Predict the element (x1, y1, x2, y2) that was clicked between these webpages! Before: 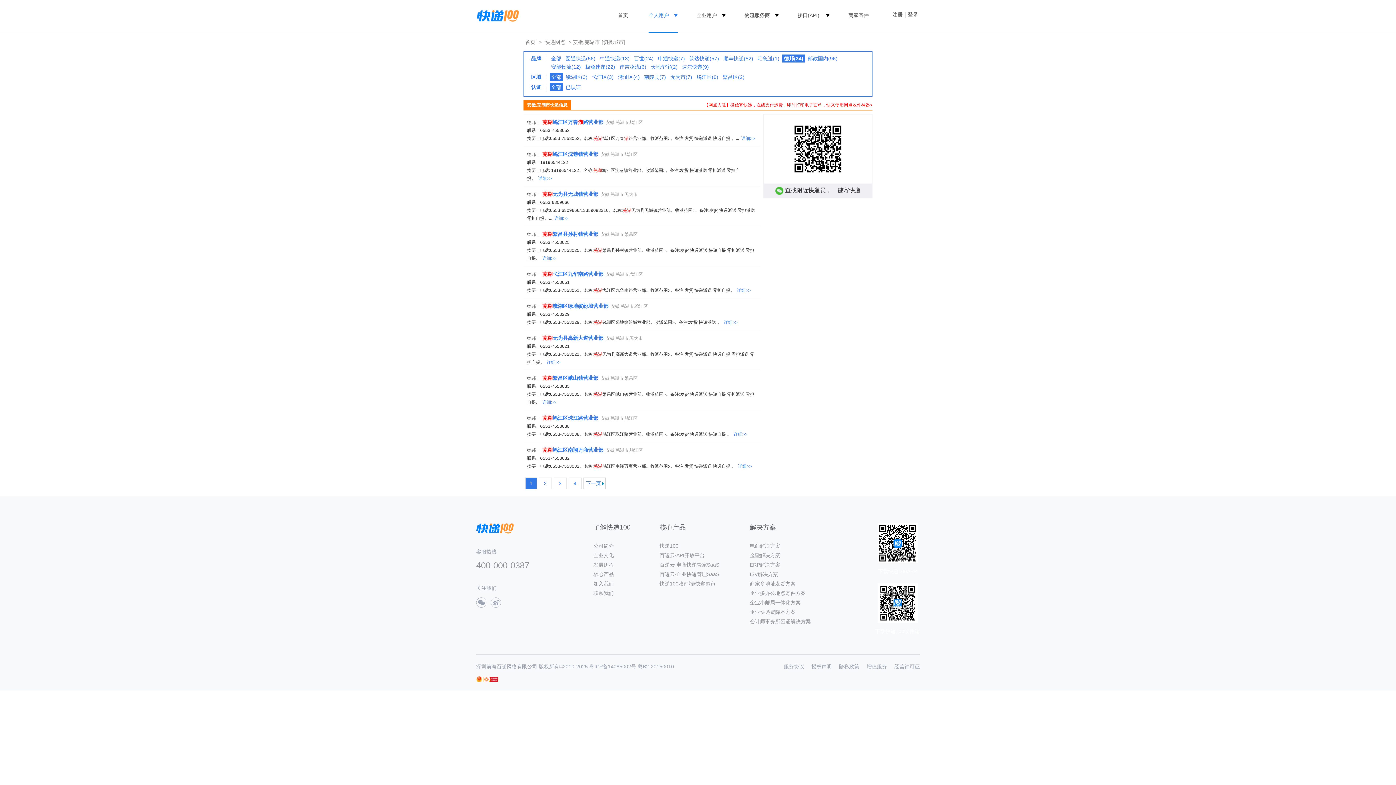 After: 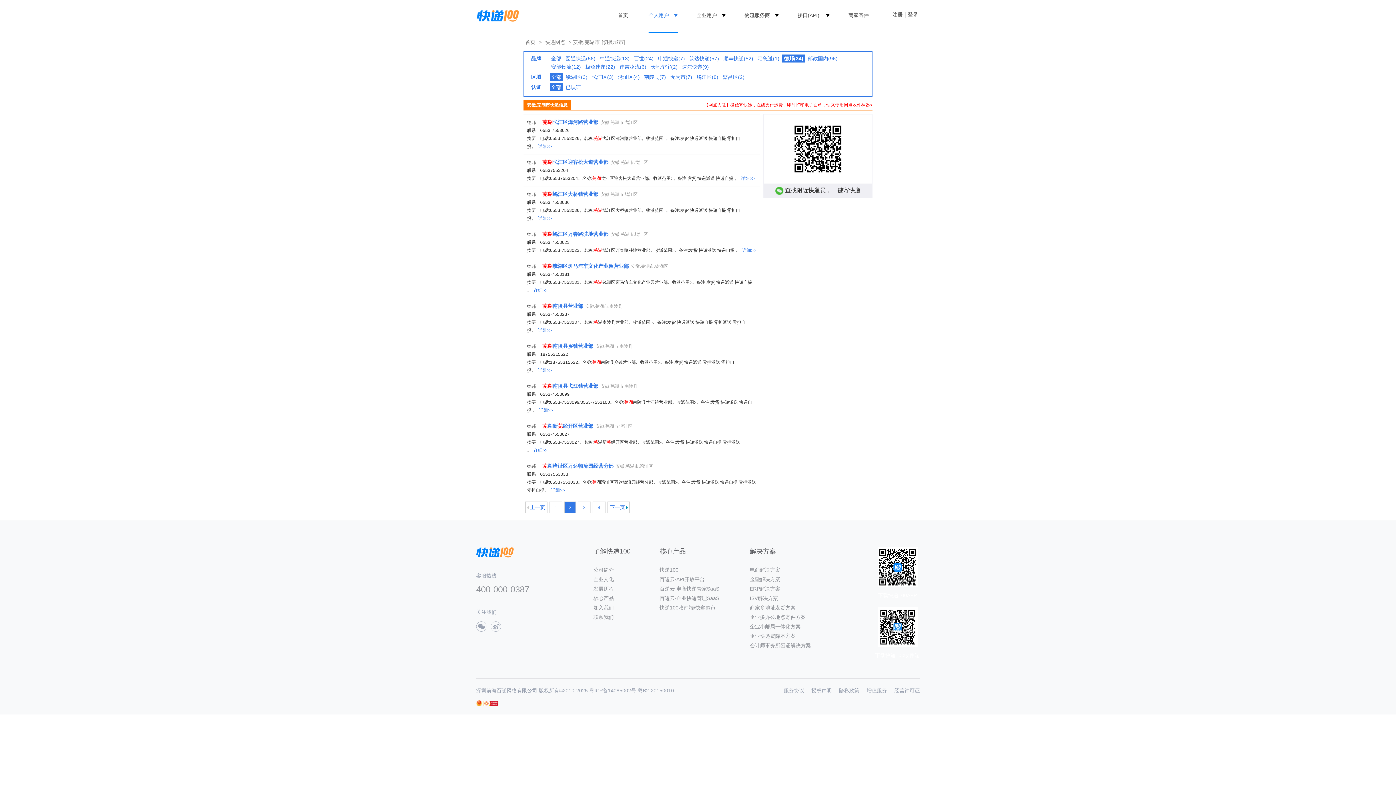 Action: label: 2 bbox: (538, 477, 552, 489)